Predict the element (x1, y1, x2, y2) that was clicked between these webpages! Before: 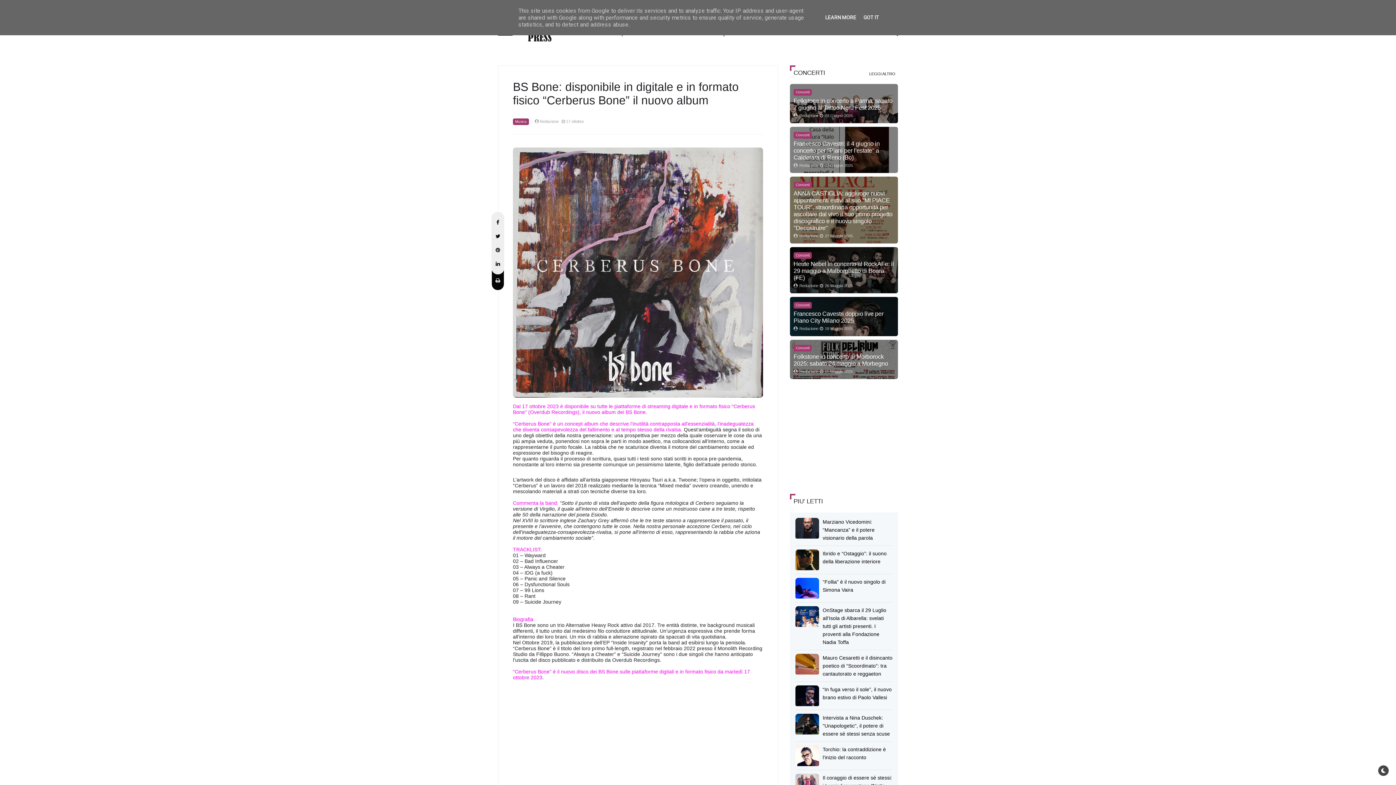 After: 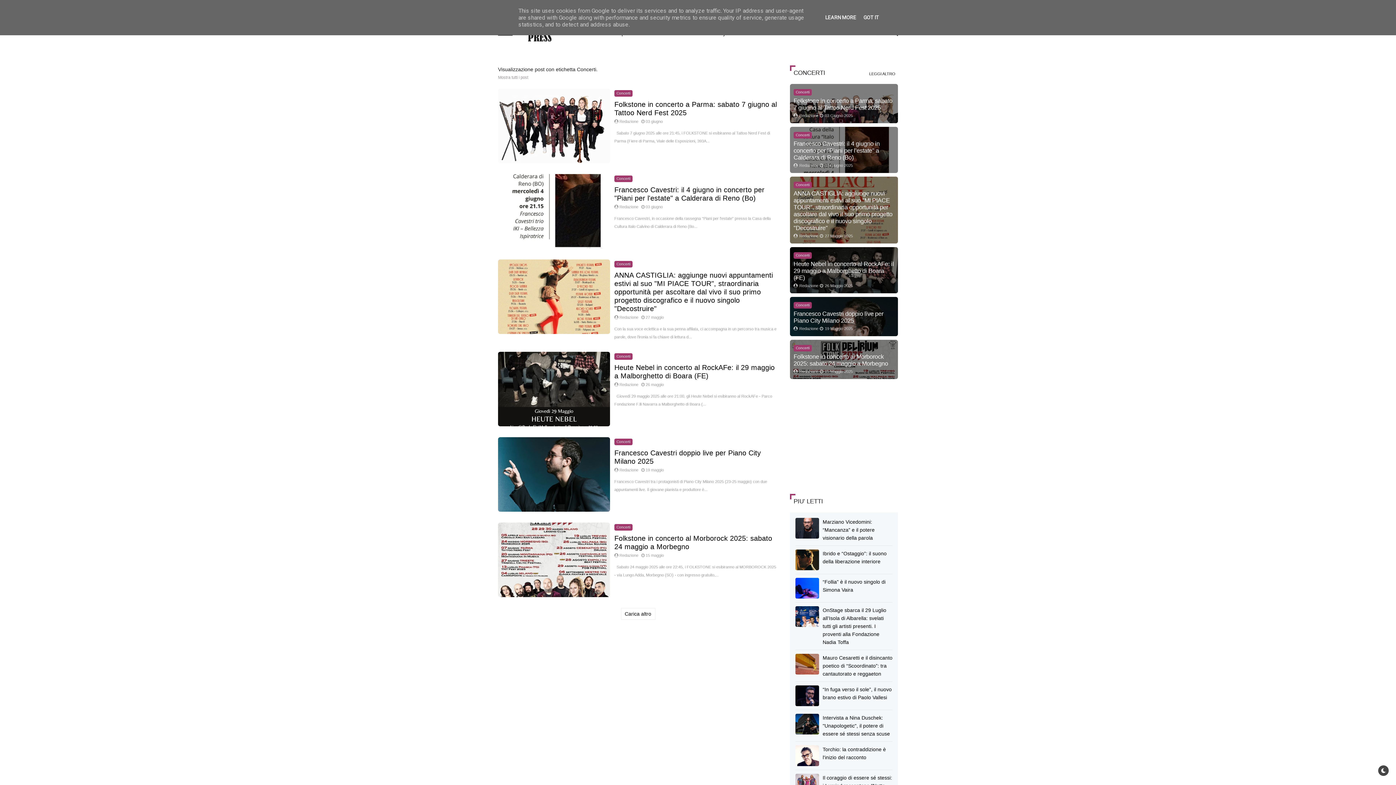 Action: bbox: (793, 252, 812, 258) label: Concerti